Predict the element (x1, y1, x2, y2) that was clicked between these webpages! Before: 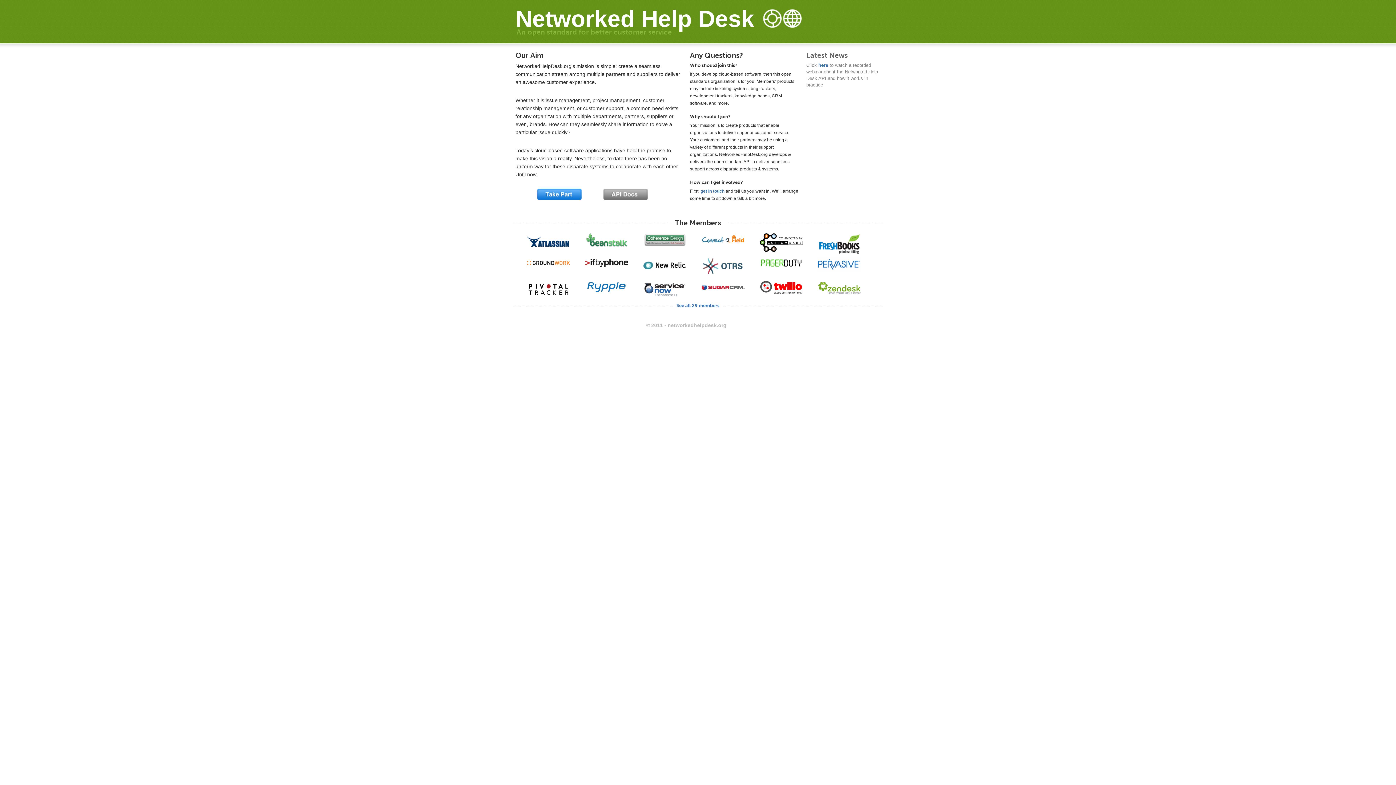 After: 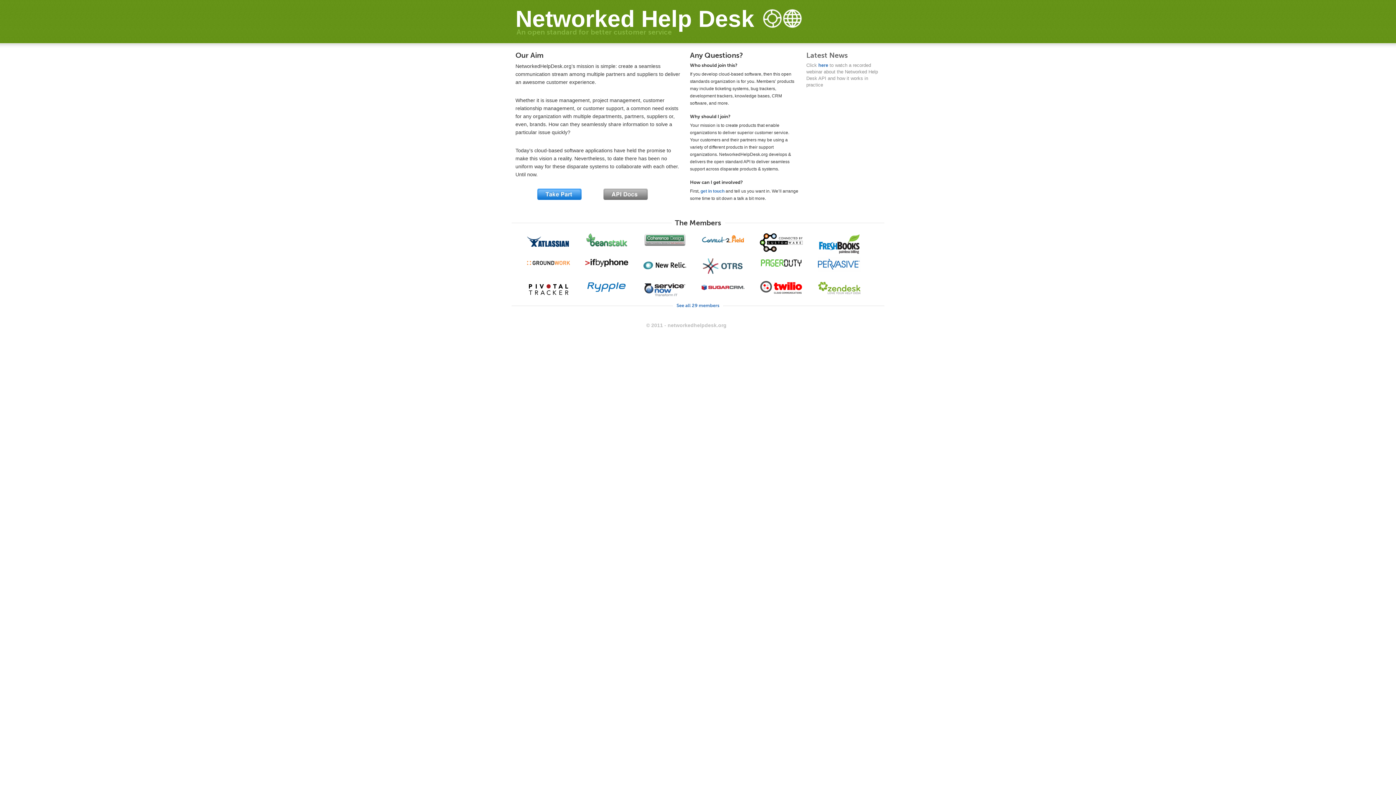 Action: bbox: (537, 188, 581, 199)